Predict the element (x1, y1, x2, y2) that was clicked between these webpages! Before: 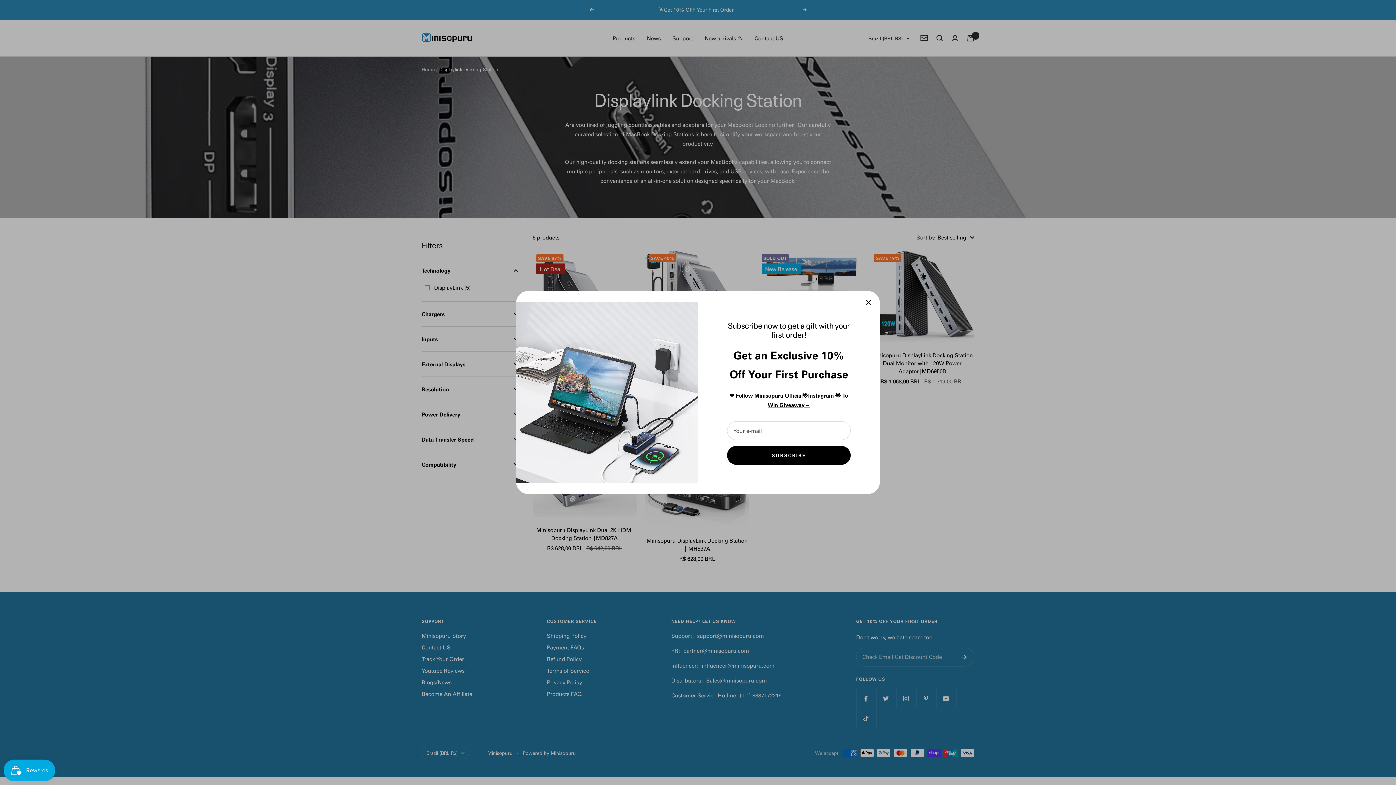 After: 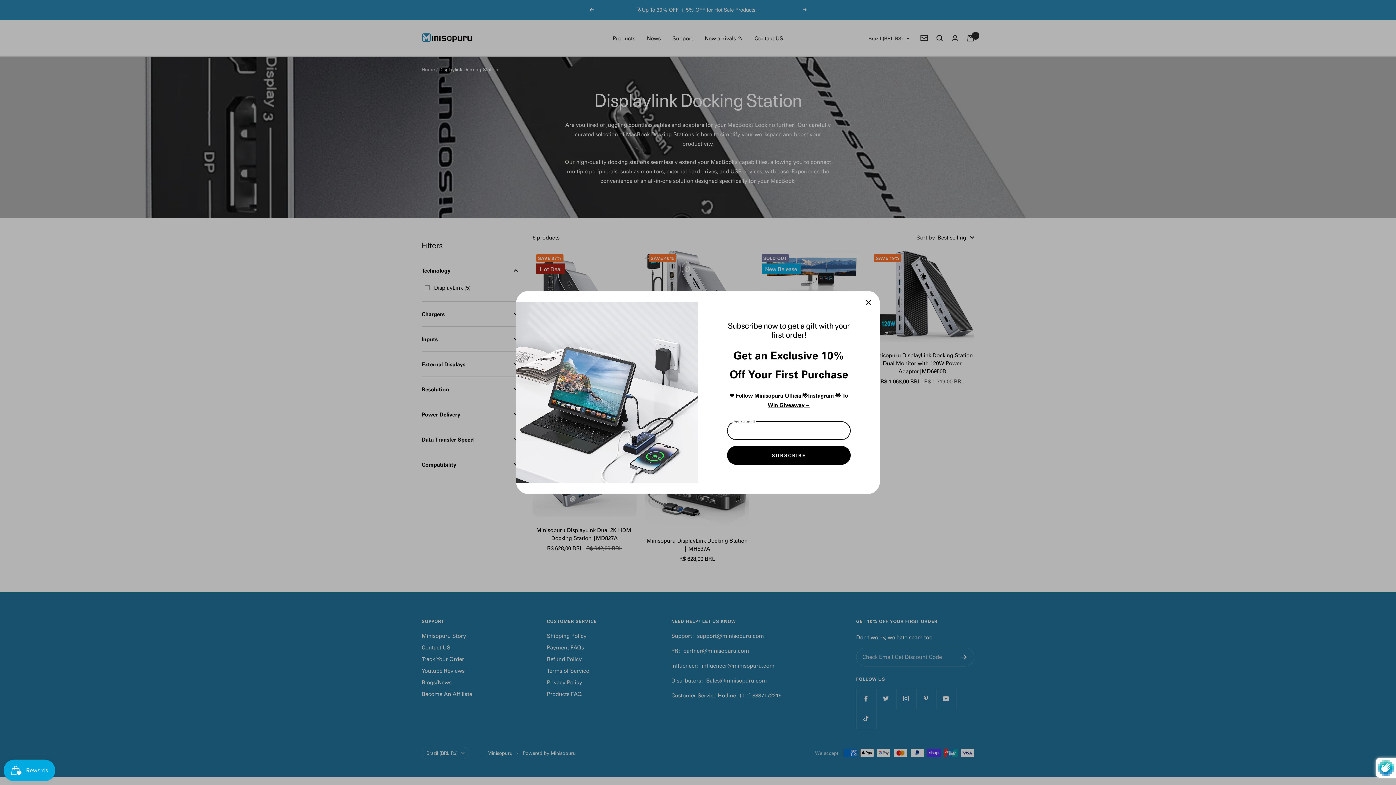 Action: bbox: (727, 446, 850, 465) label: SUBSCRIBE